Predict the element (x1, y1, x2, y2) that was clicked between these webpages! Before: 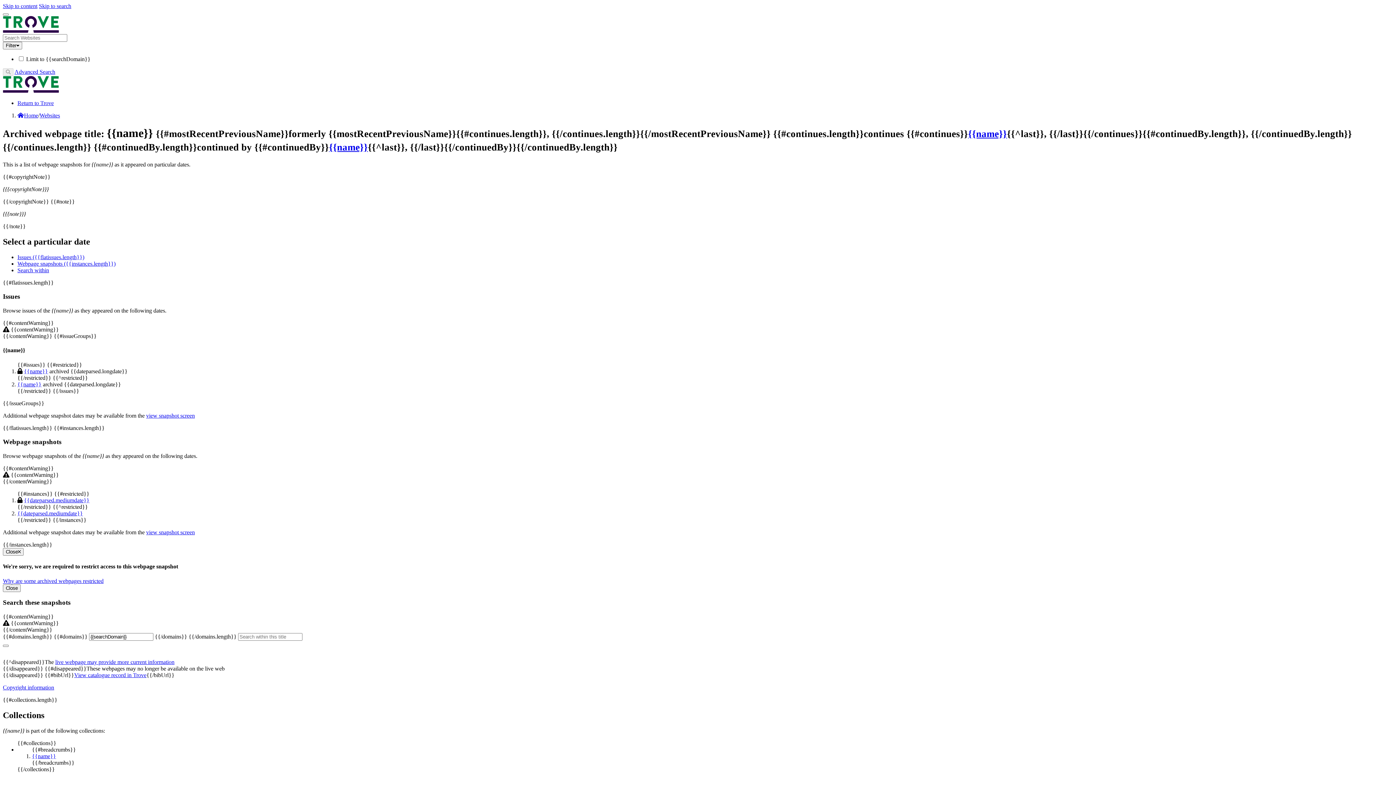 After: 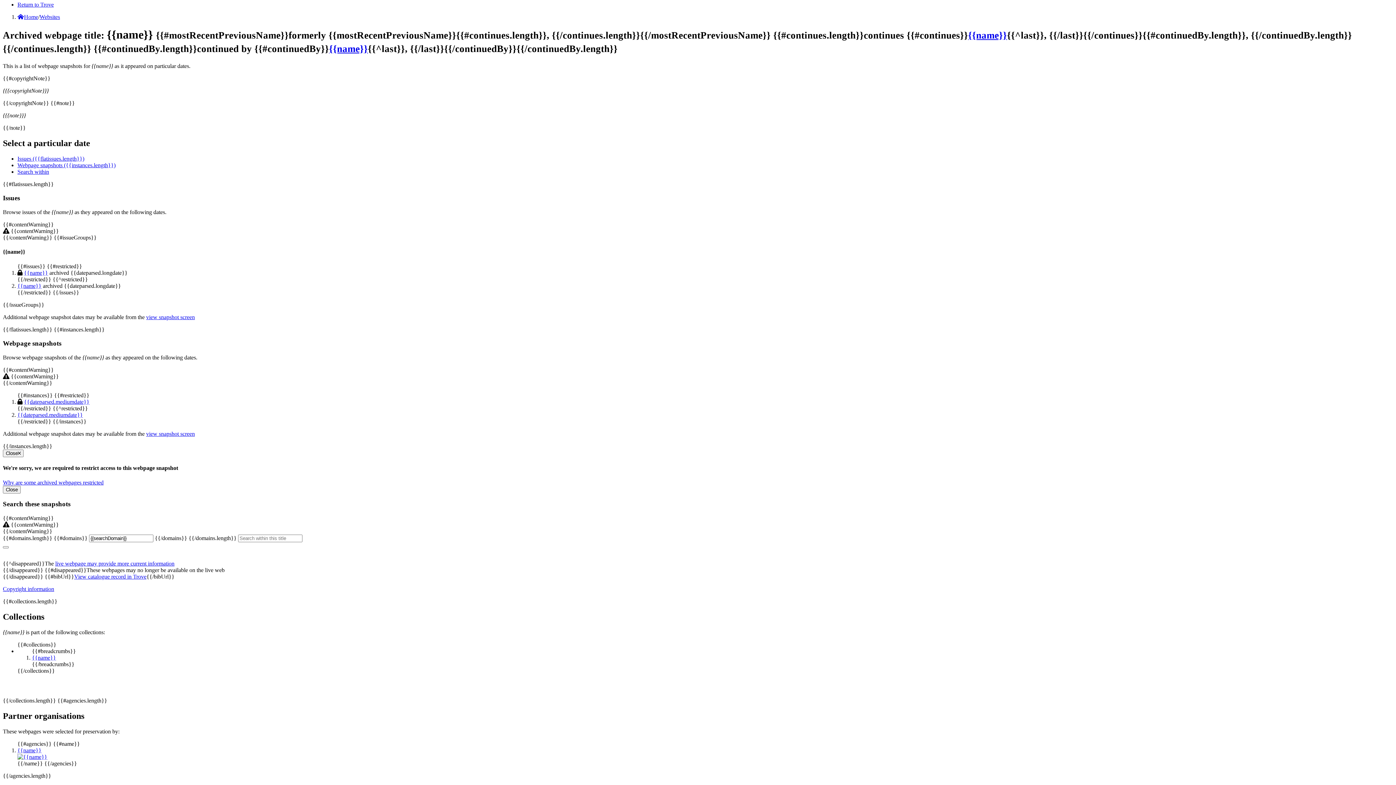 Action: bbox: (17, 267, 49, 273) label: Search within